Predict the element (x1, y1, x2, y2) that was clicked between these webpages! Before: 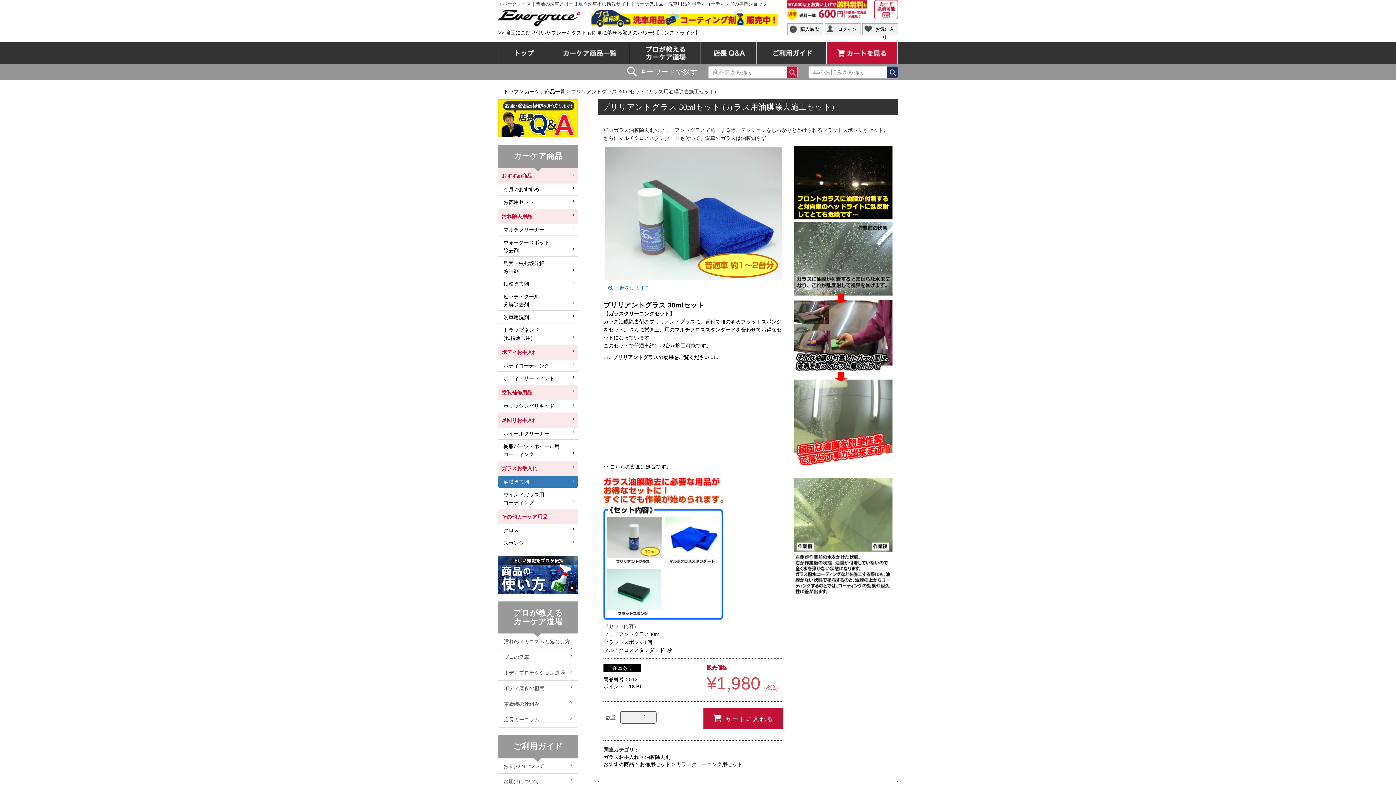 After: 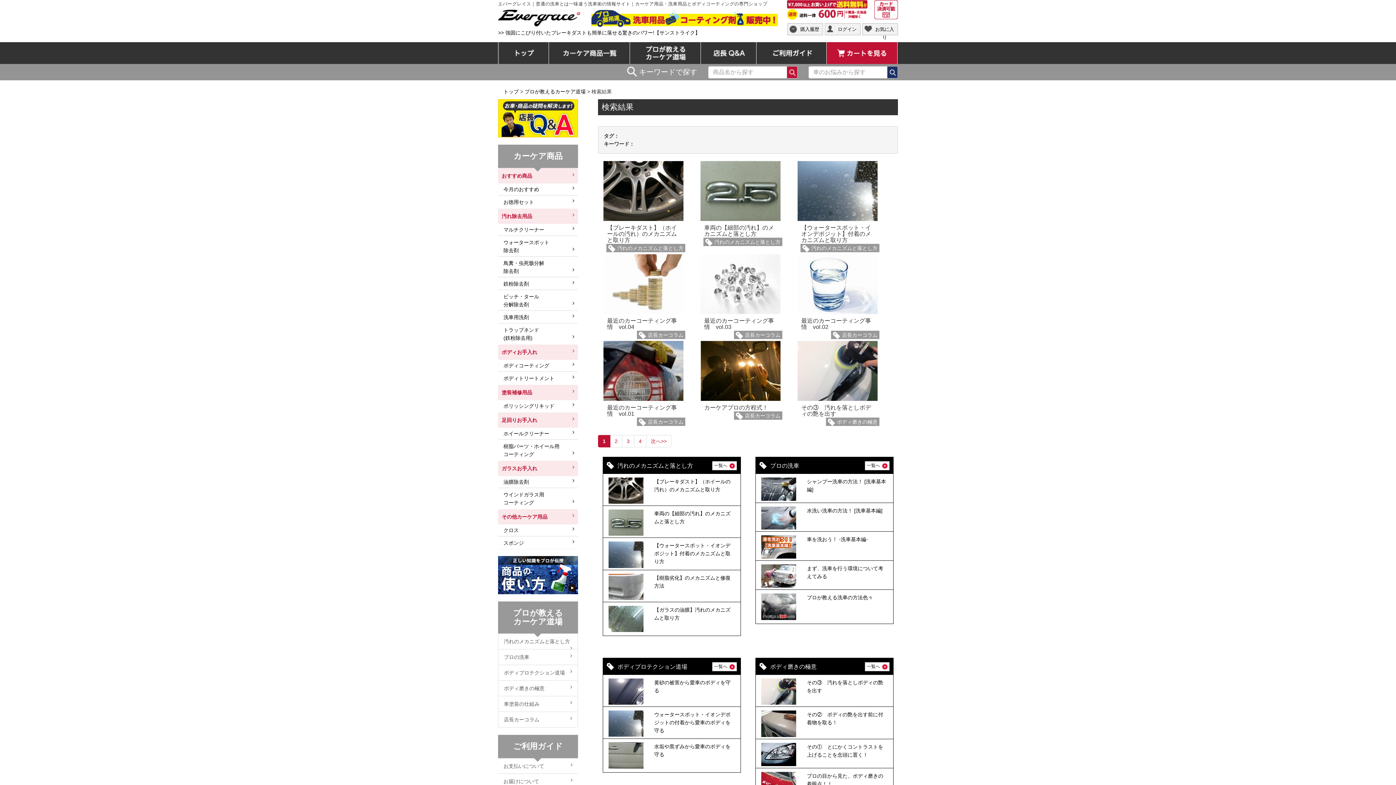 Action: bbox: (887, 66, 898, 78) label: 検索